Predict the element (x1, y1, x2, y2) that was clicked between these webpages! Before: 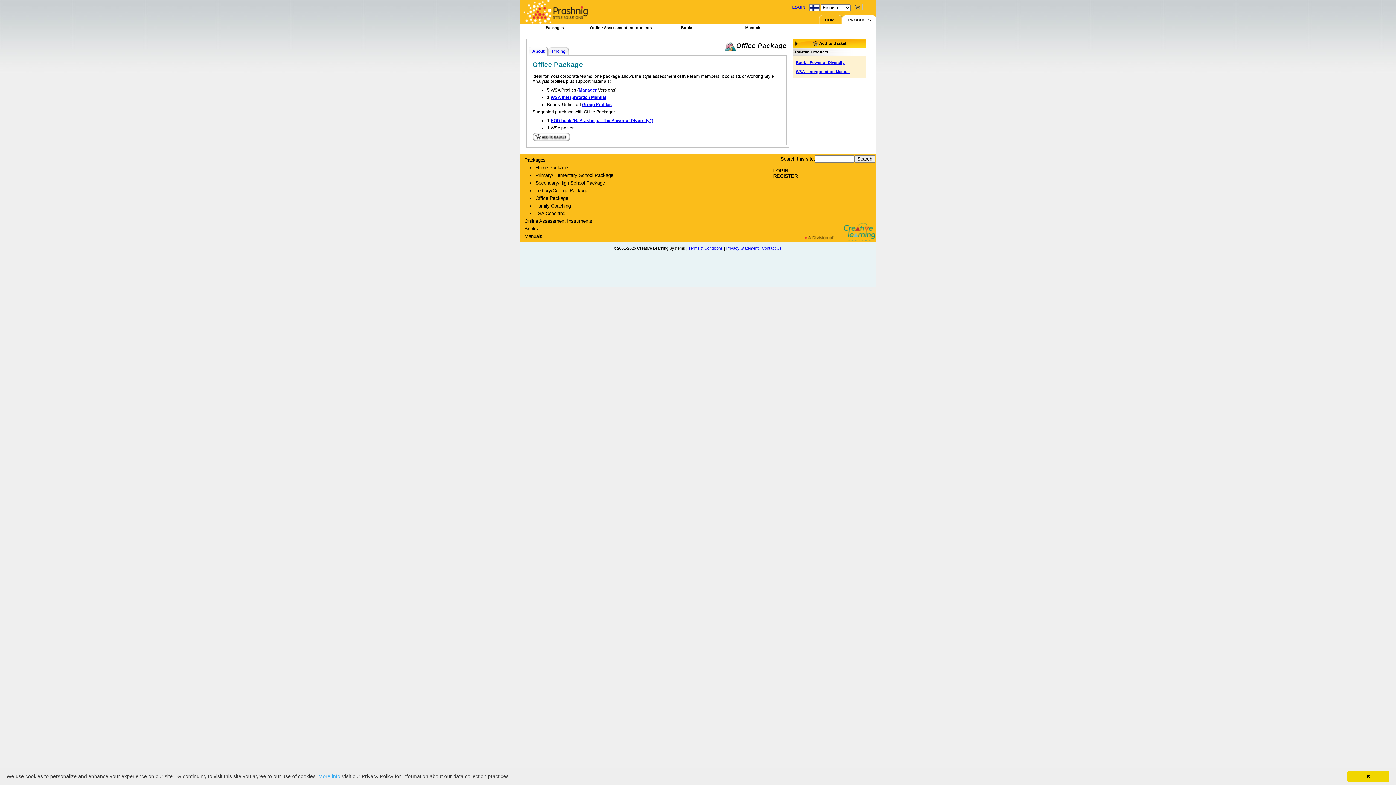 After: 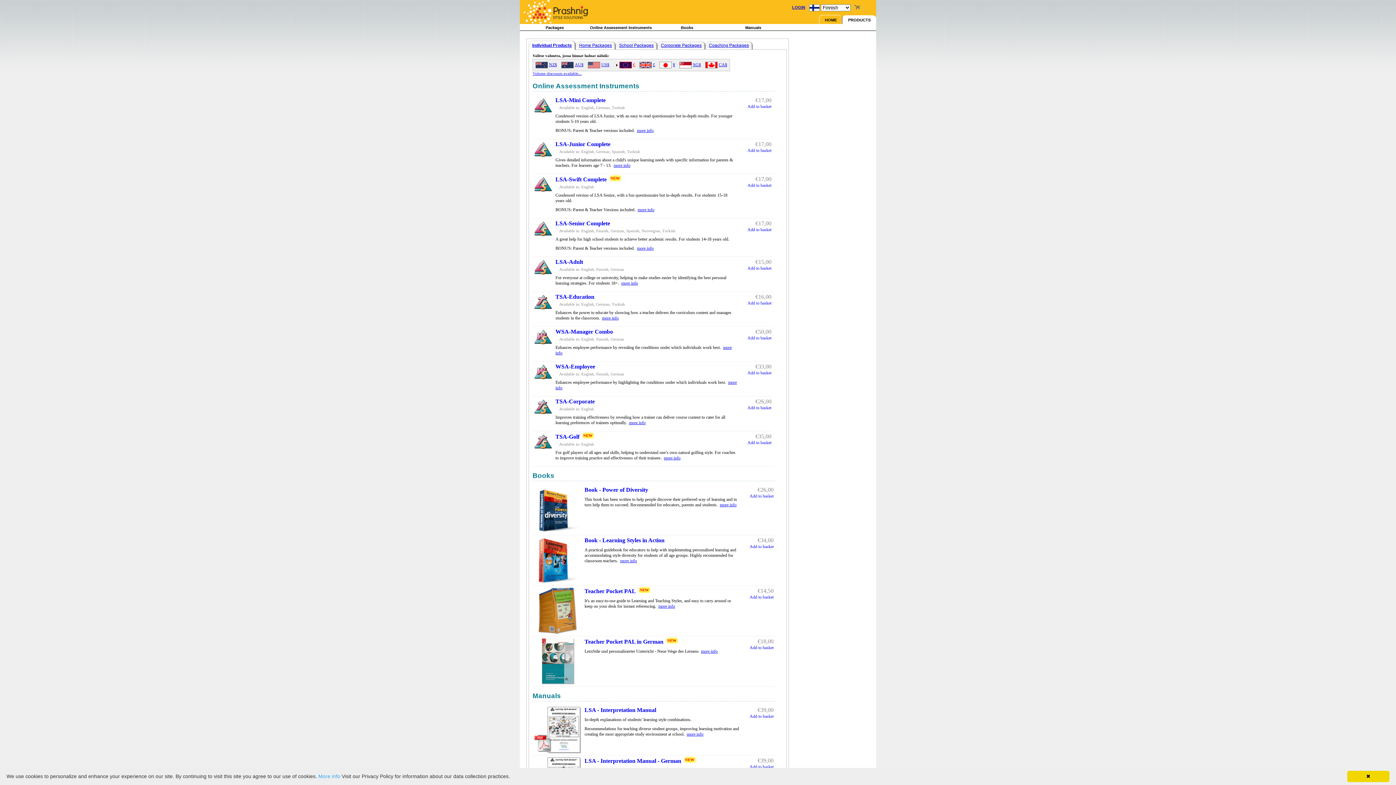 Action: bbox: (521, 24, 588, 30) label: Packages